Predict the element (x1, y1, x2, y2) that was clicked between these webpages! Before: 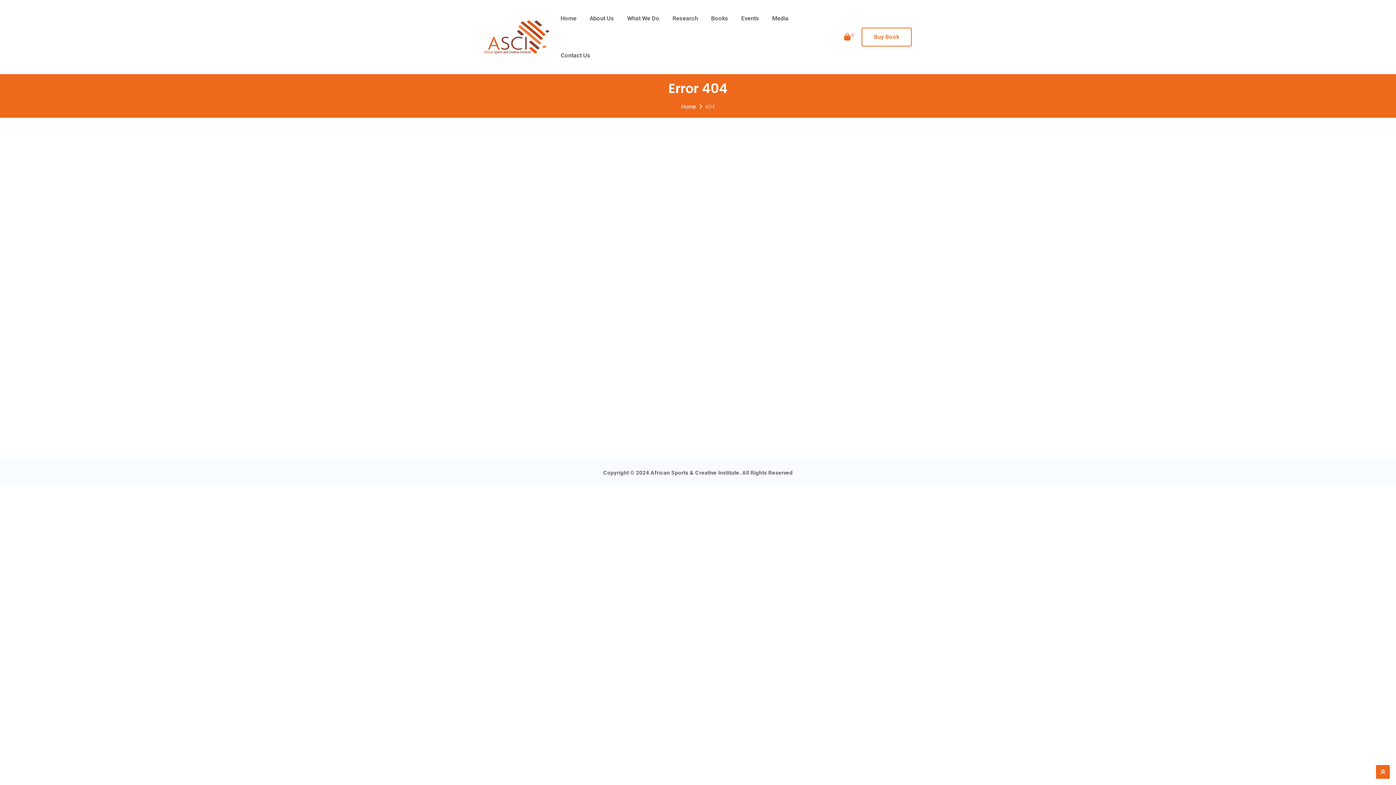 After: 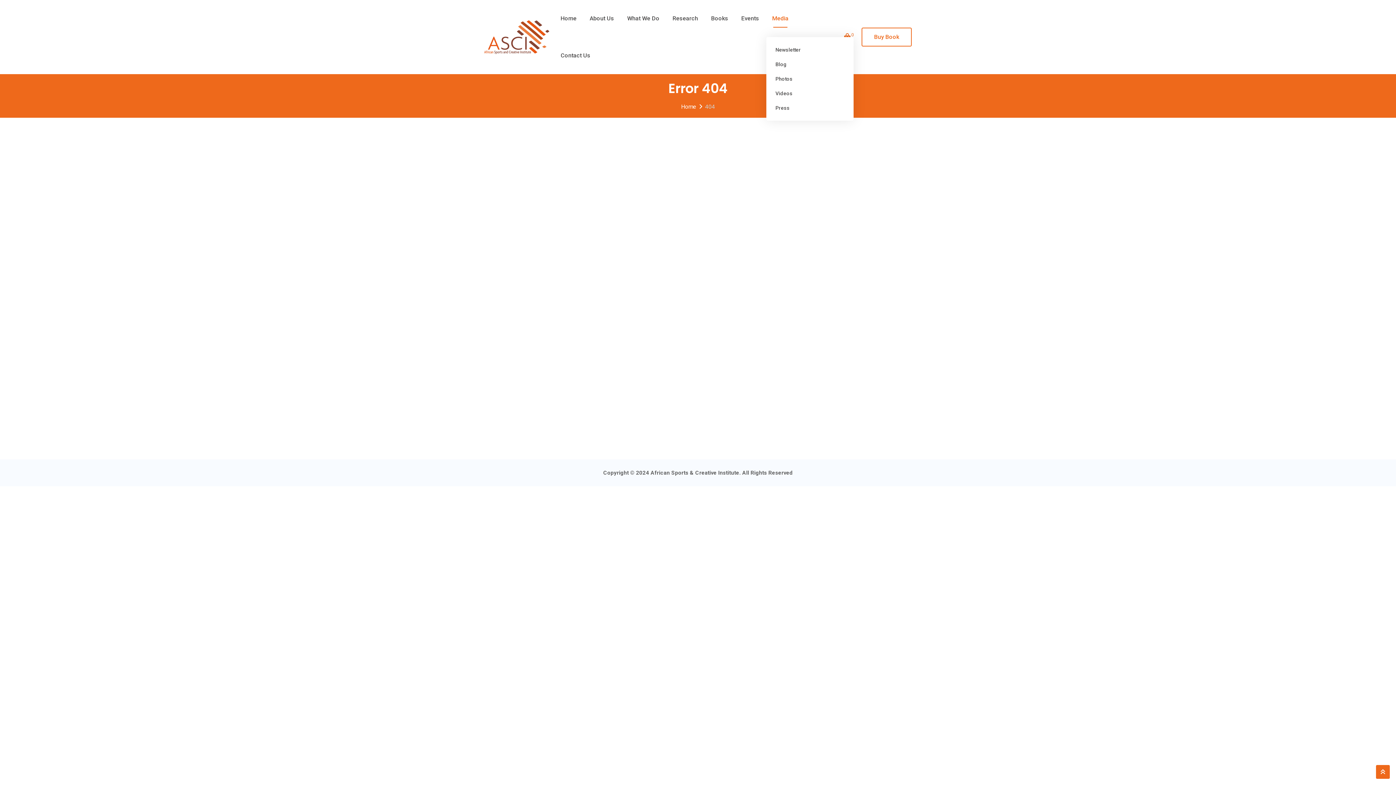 Action: label: Media bbox: (766, 0, 794, 37)